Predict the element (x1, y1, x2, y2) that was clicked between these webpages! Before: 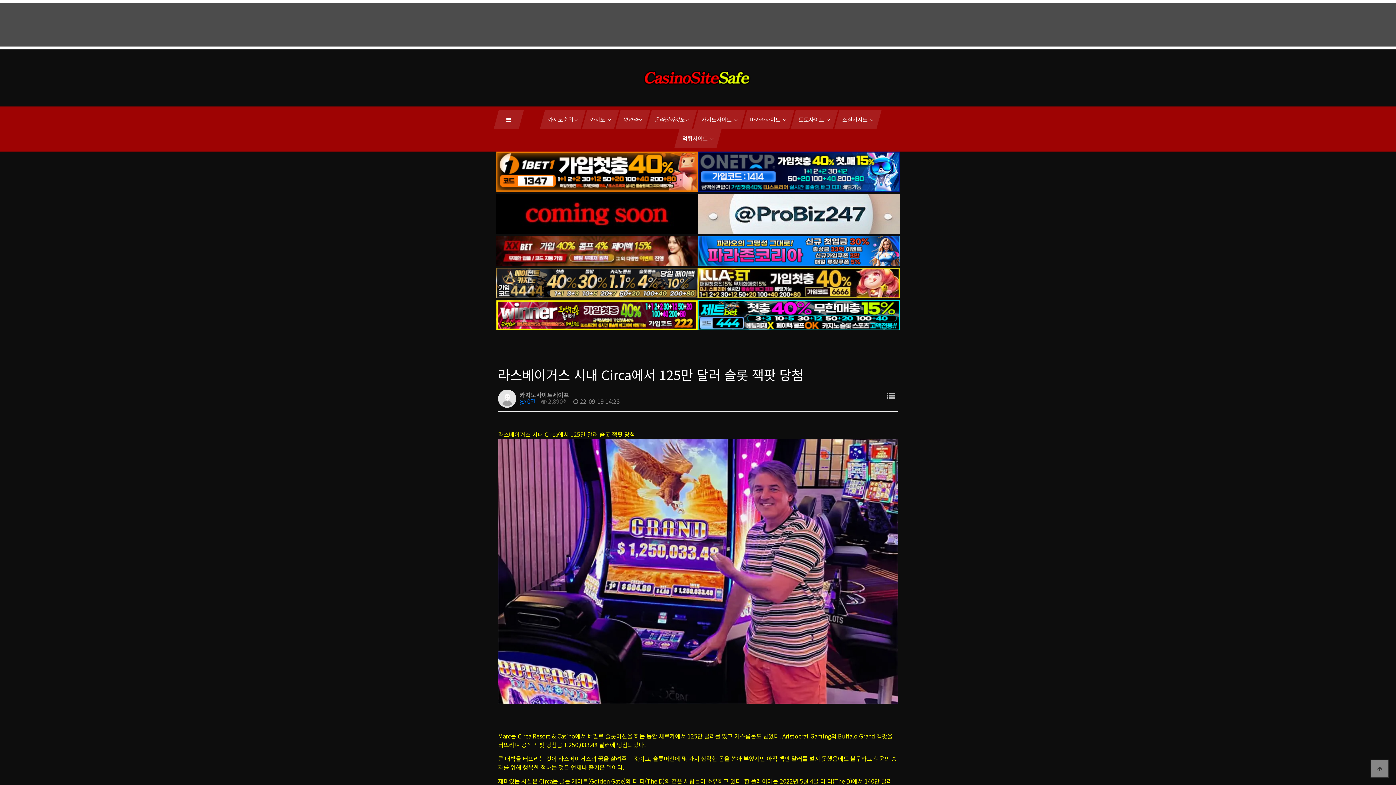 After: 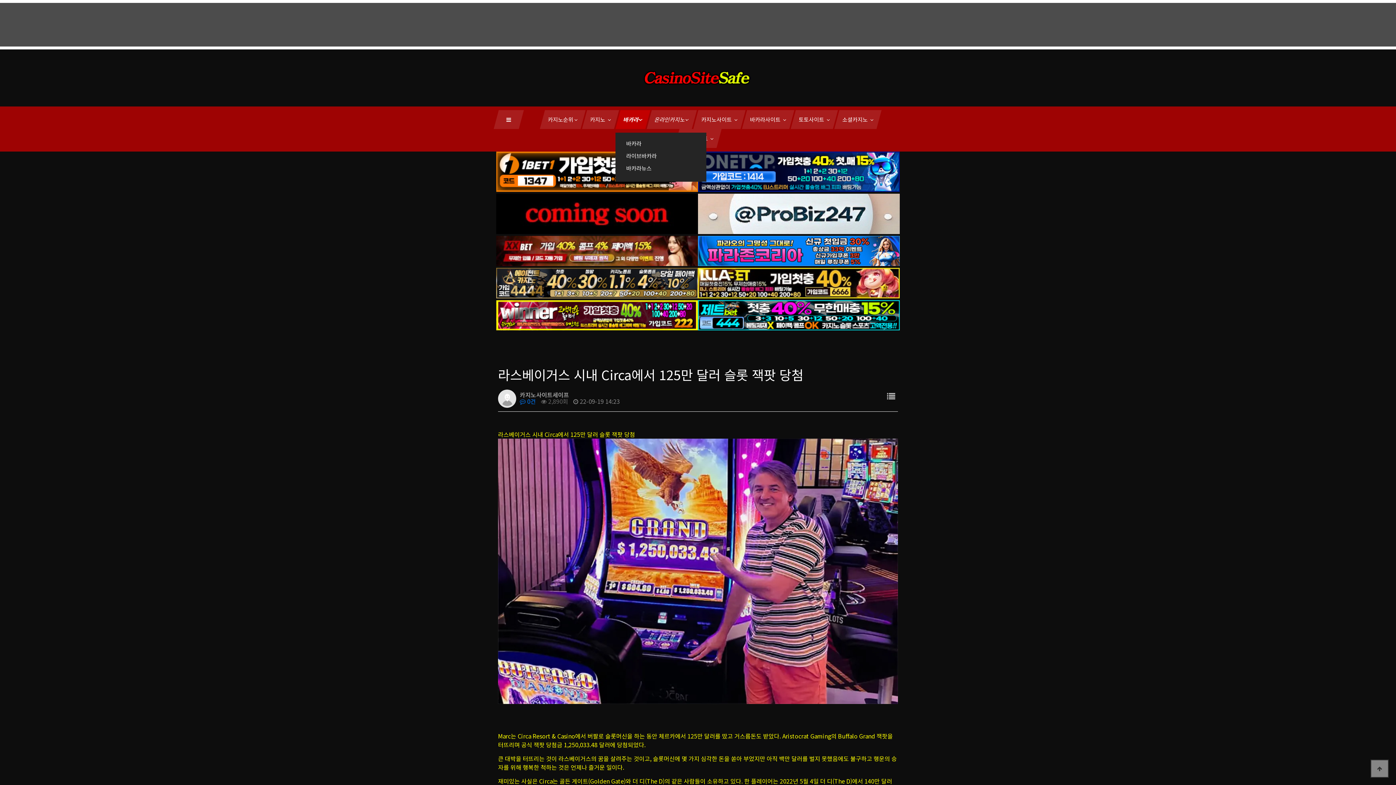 Action: label: 바카라 bbox: (615, 110, 650, 129)